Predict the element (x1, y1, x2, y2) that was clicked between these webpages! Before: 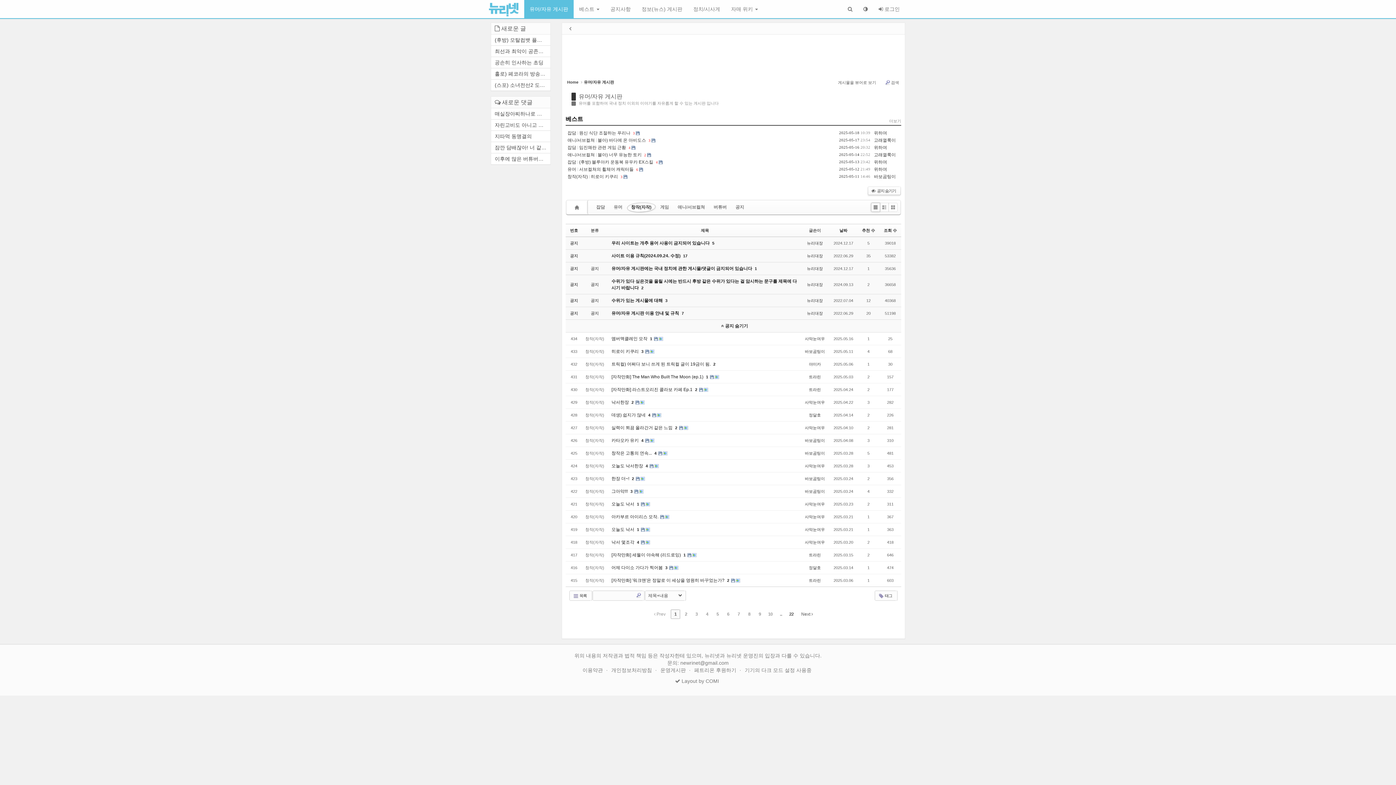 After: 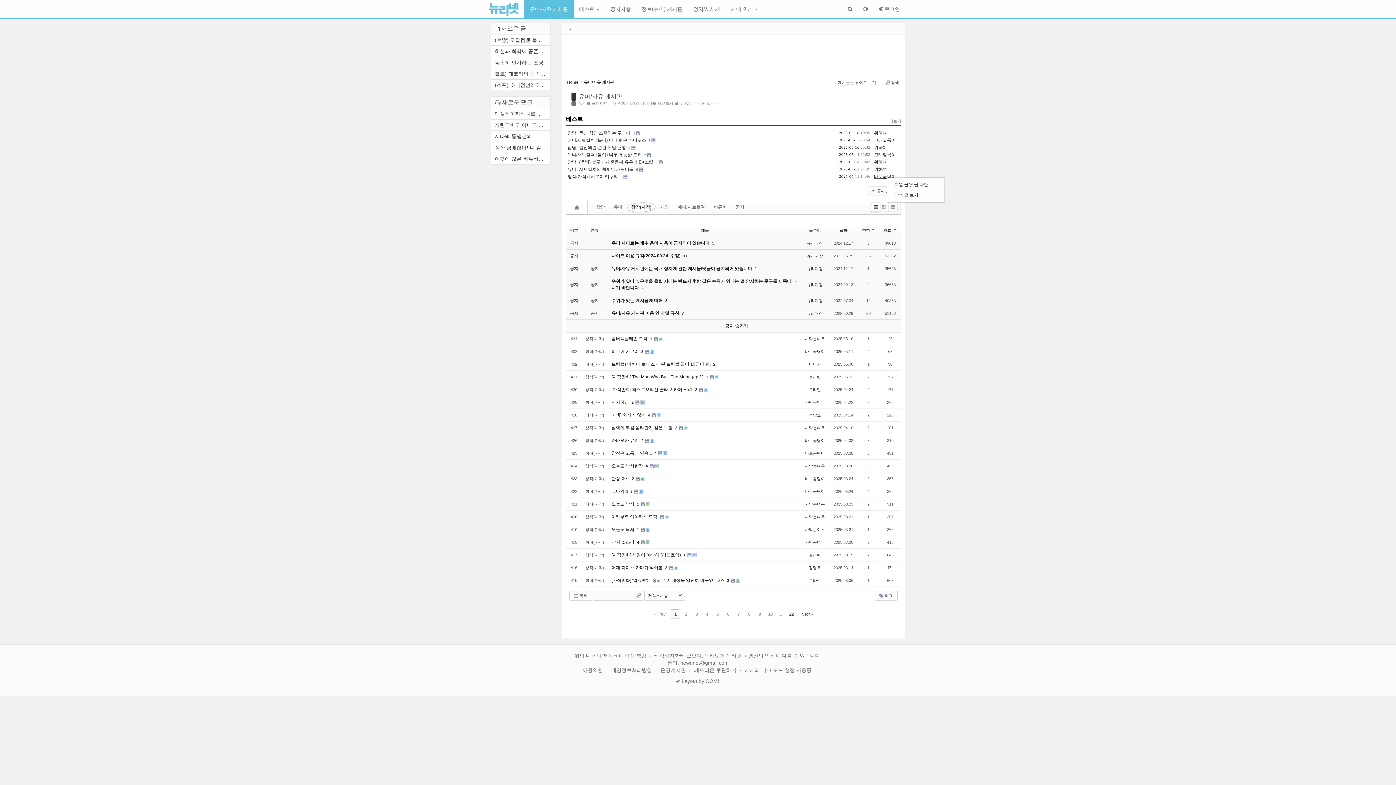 Action: label: 바보곰팅이 bbox: (874, 173, 899, 180)